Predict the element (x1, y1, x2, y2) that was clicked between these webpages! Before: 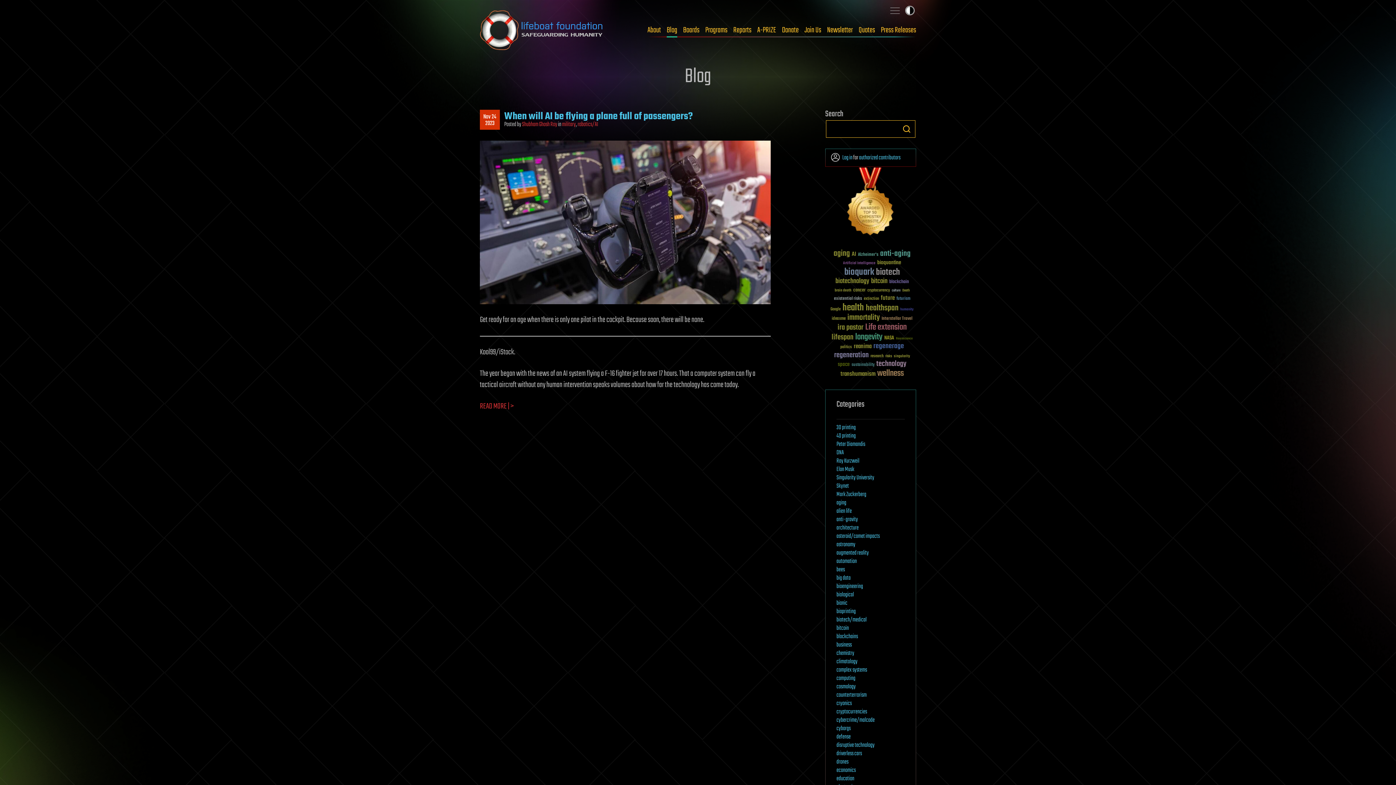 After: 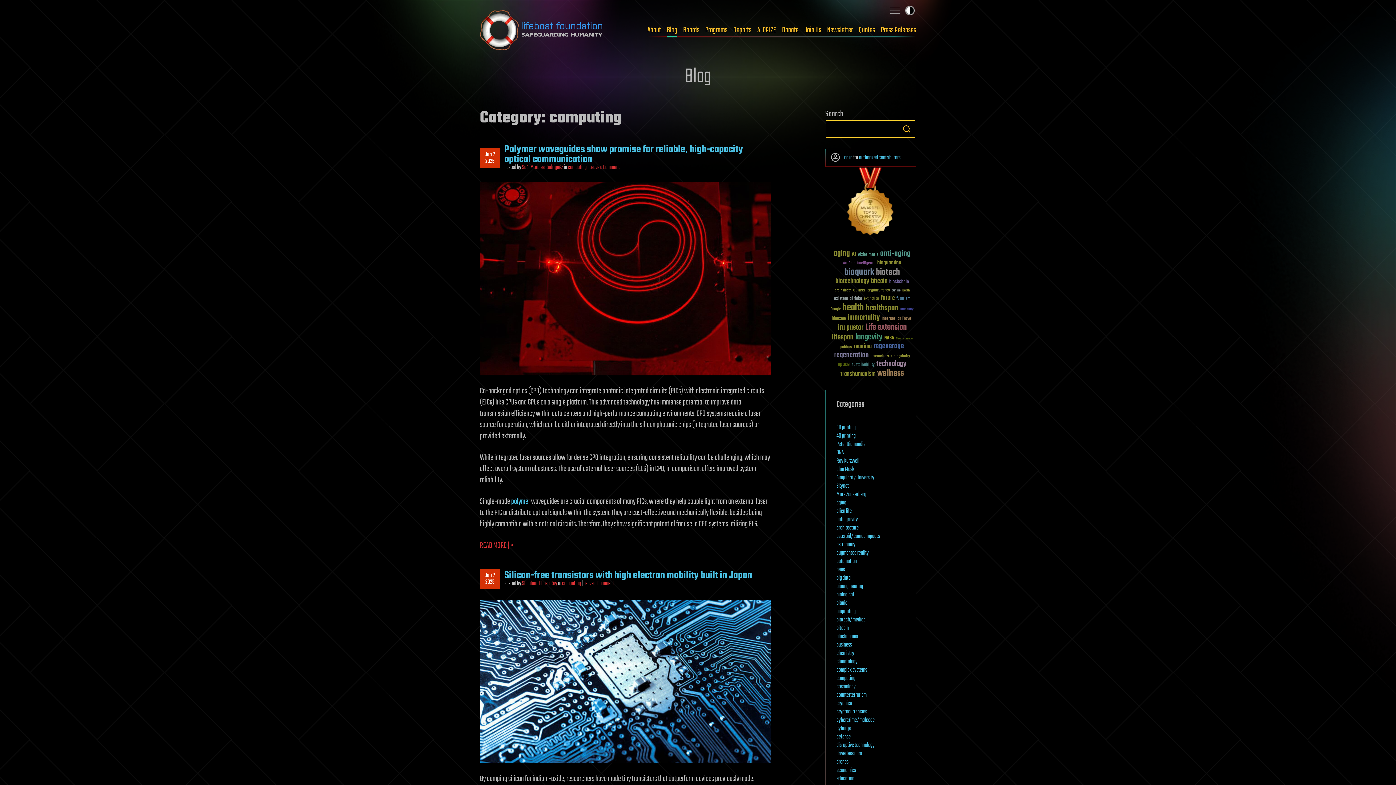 Action: label: computing bbox: (836, 674, 855, 683)